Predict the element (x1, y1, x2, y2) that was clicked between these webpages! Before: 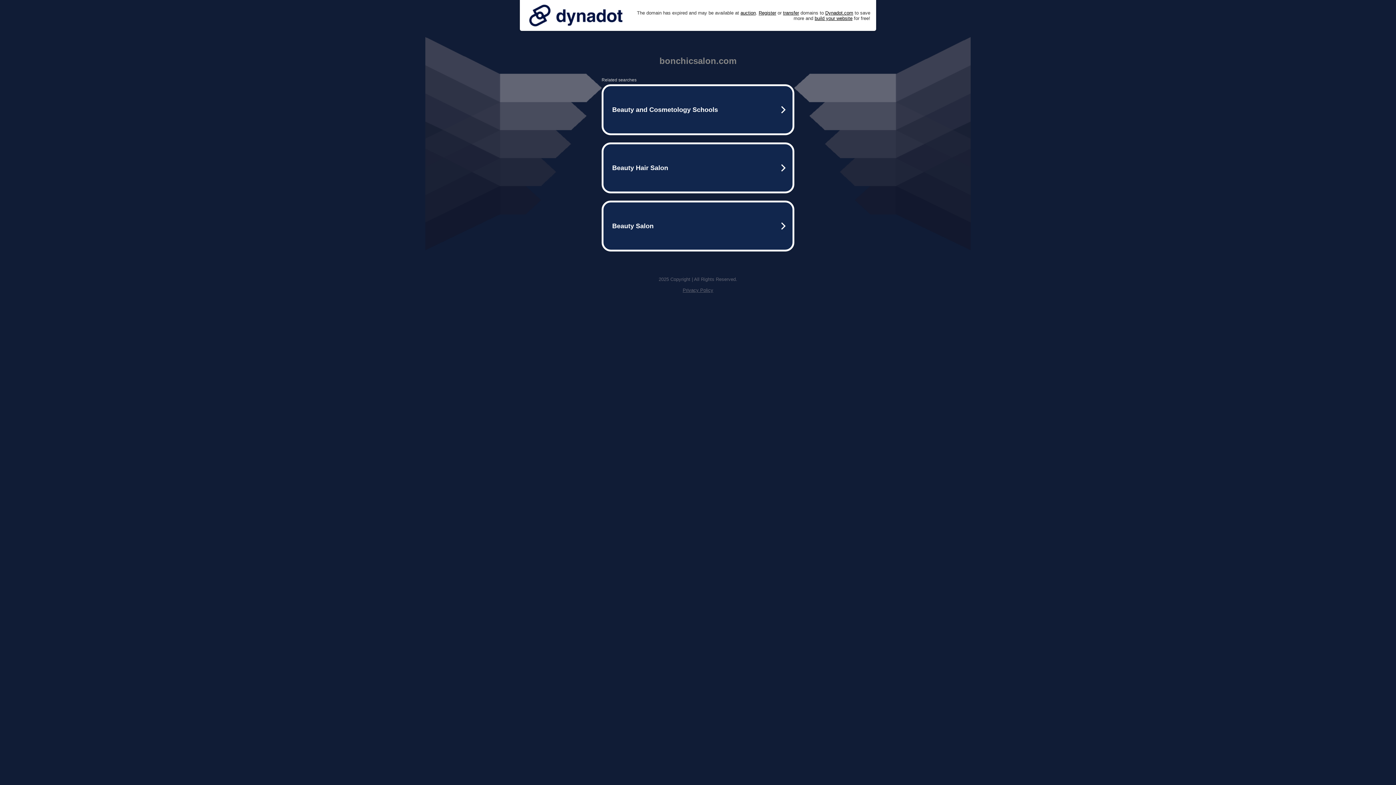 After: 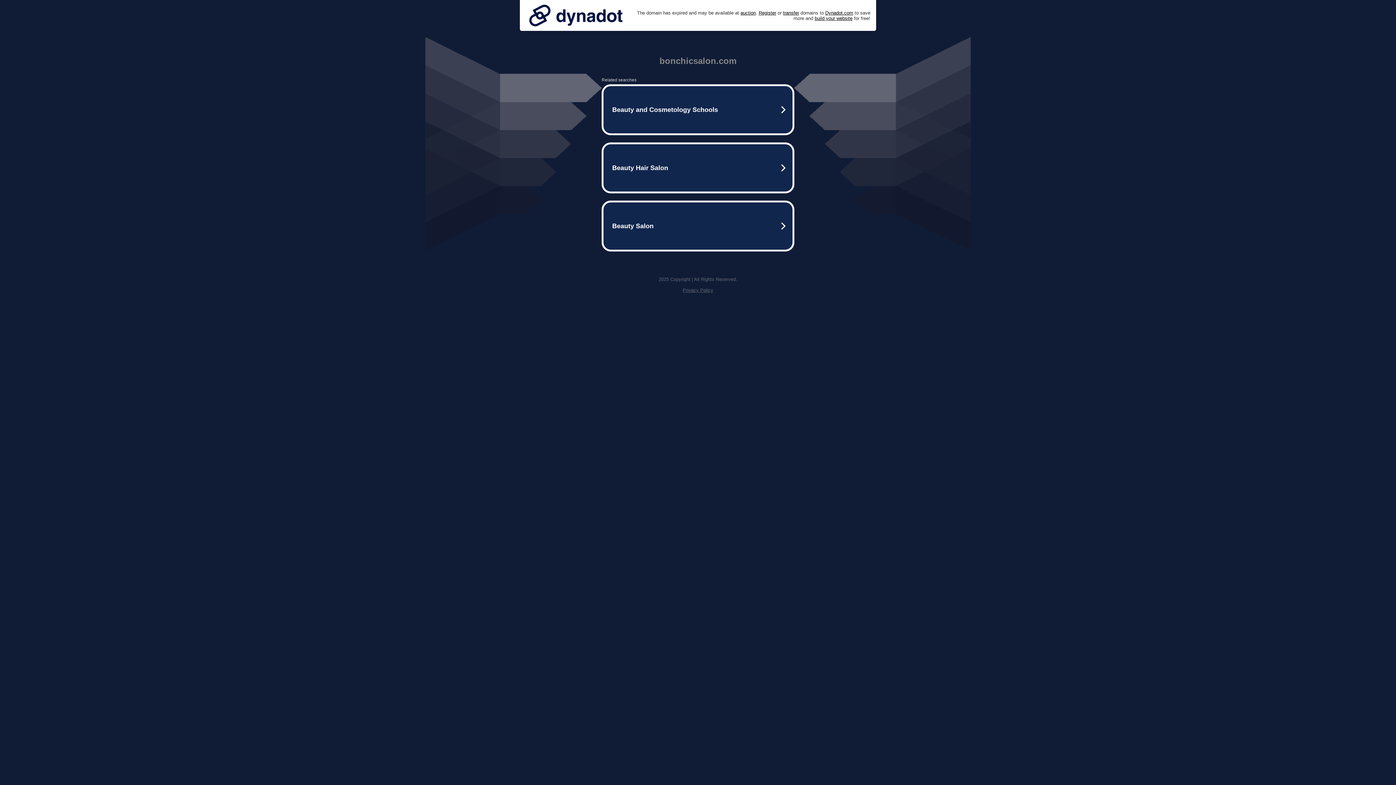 Action: bbox: (682, 287, 713, 293) label: Privacy Policy